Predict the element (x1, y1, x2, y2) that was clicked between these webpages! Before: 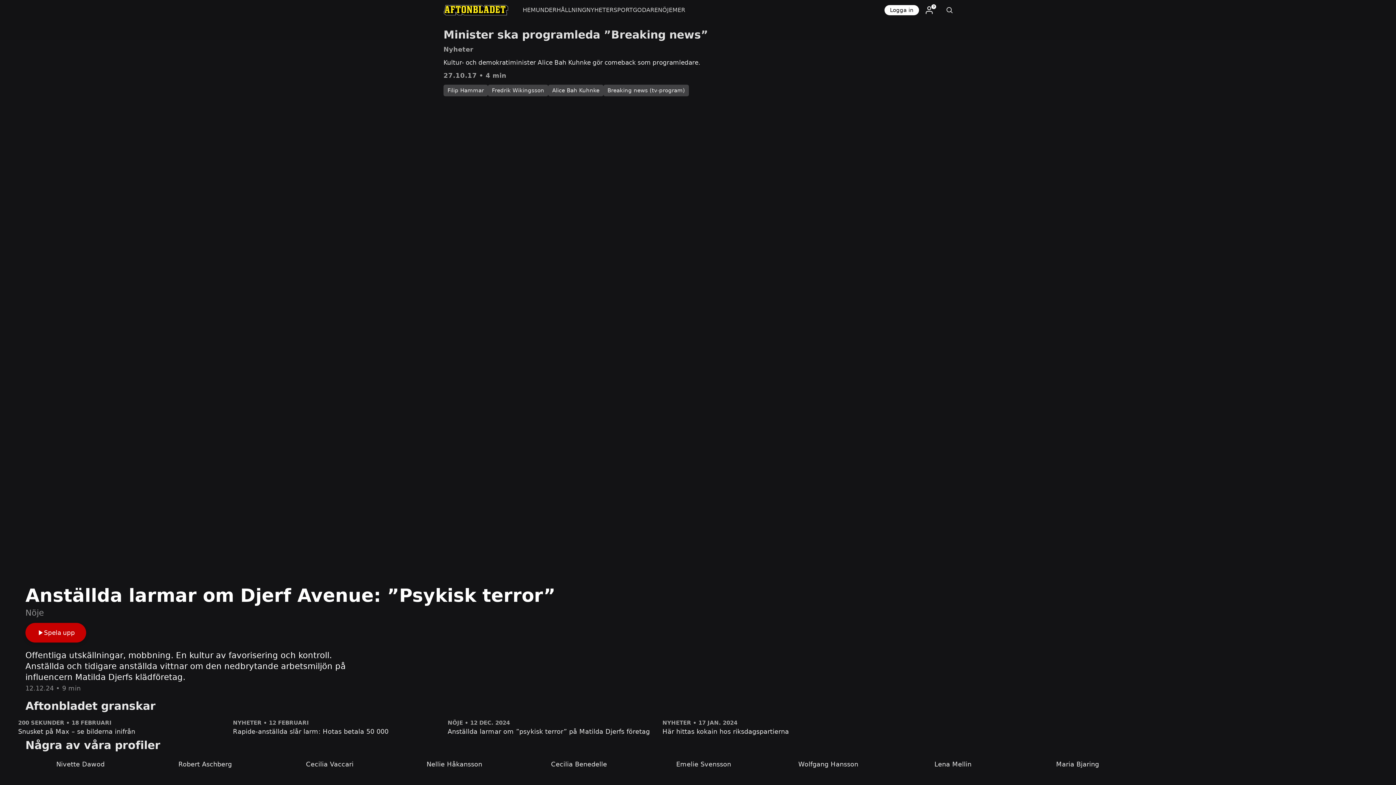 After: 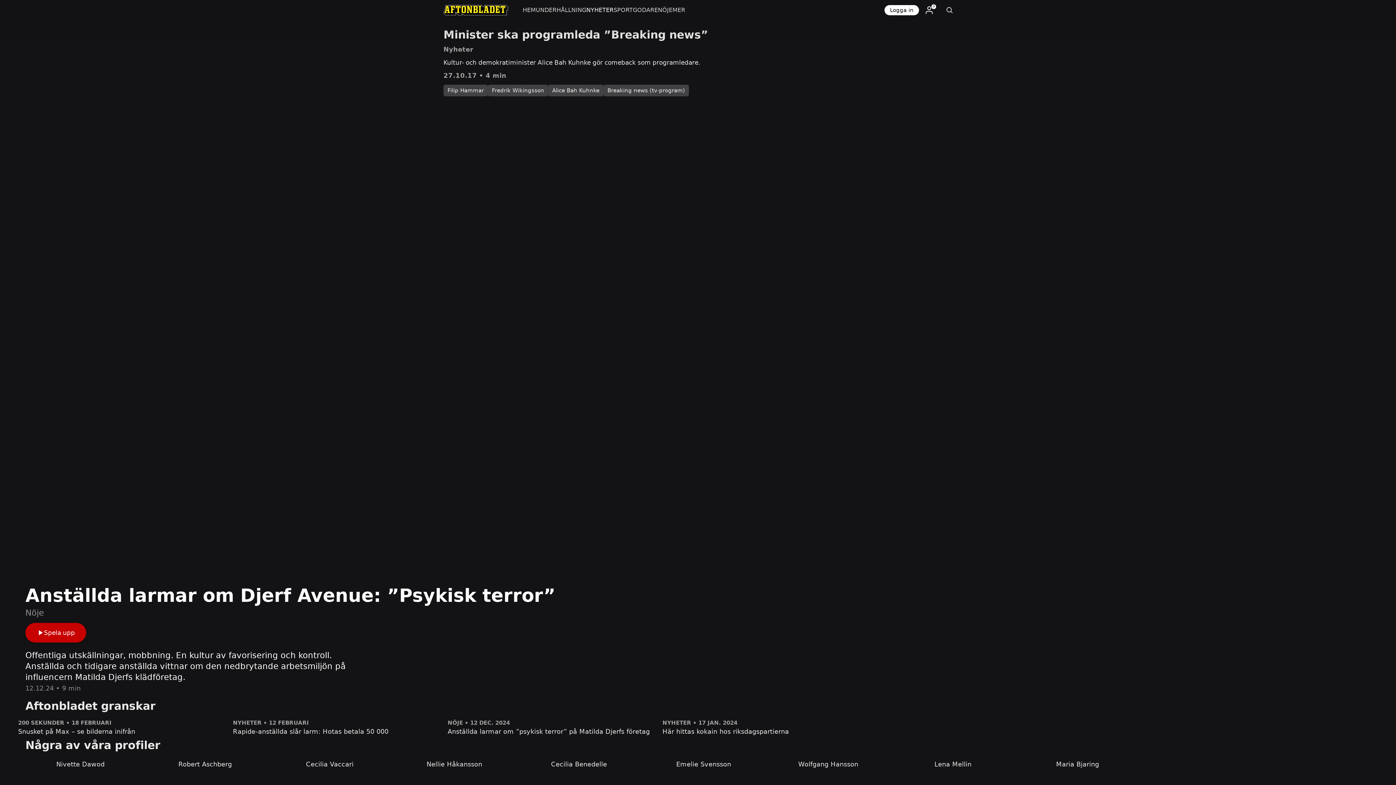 Action: bbox: (586, 0, 613, 20) label: NYHETER